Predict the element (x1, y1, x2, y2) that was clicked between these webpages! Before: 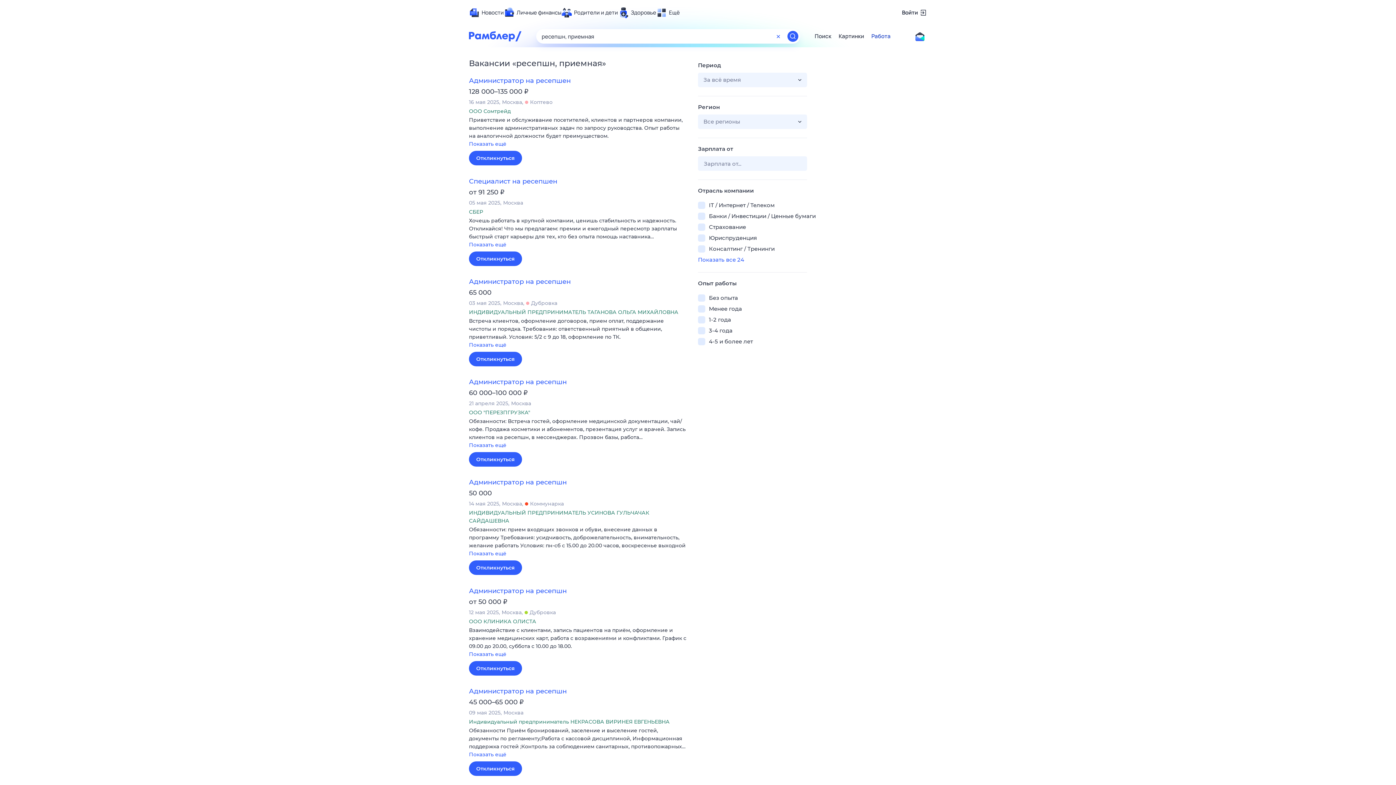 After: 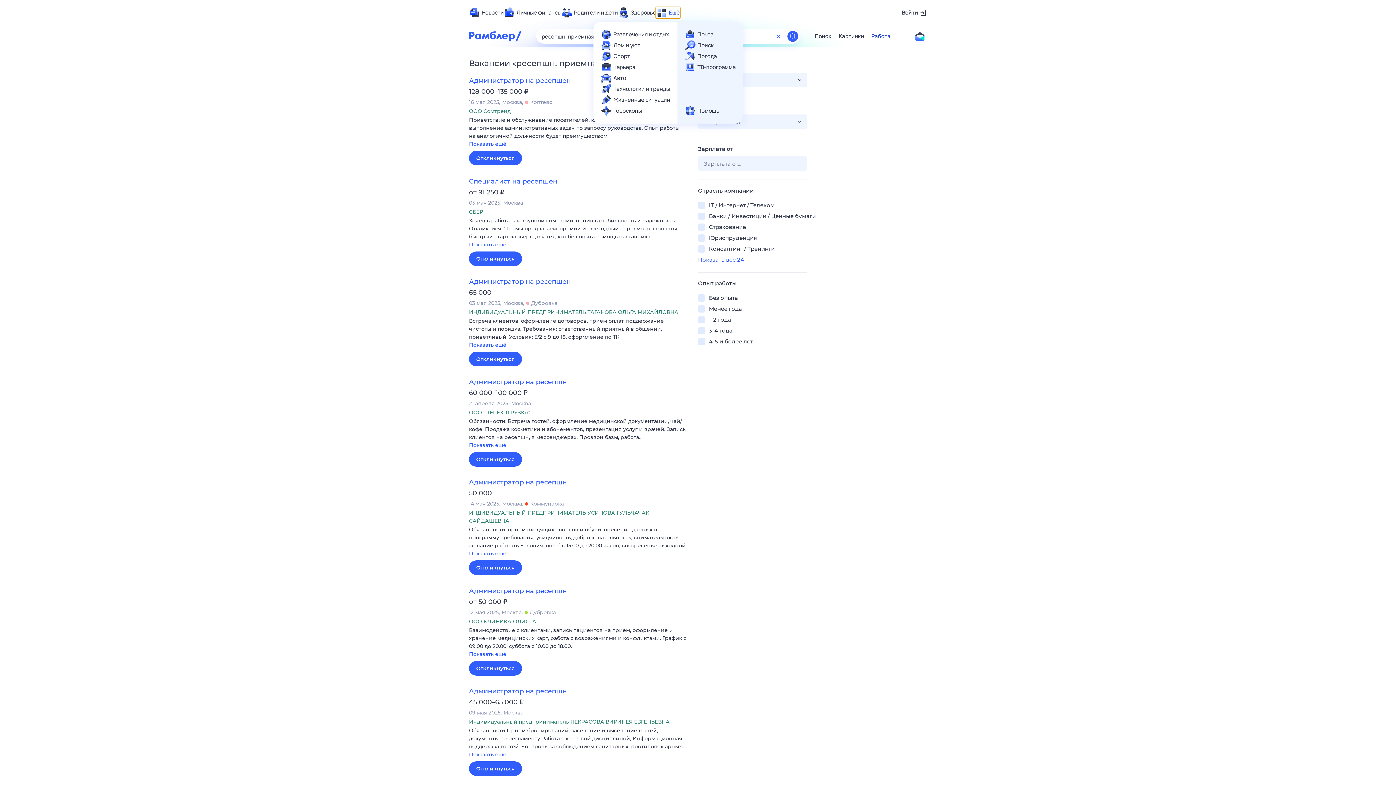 Action: bbox: (656, 7, 680, 18) label: Ещё